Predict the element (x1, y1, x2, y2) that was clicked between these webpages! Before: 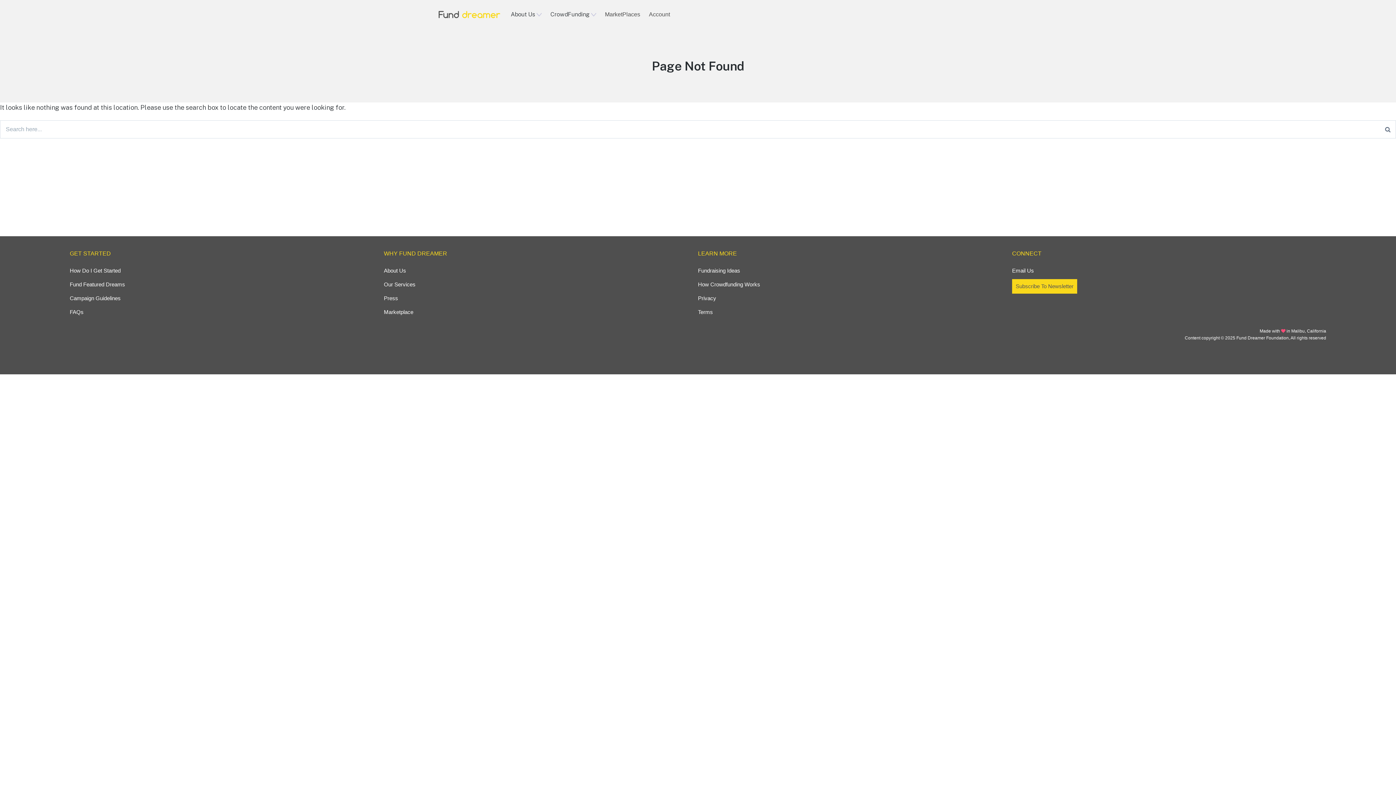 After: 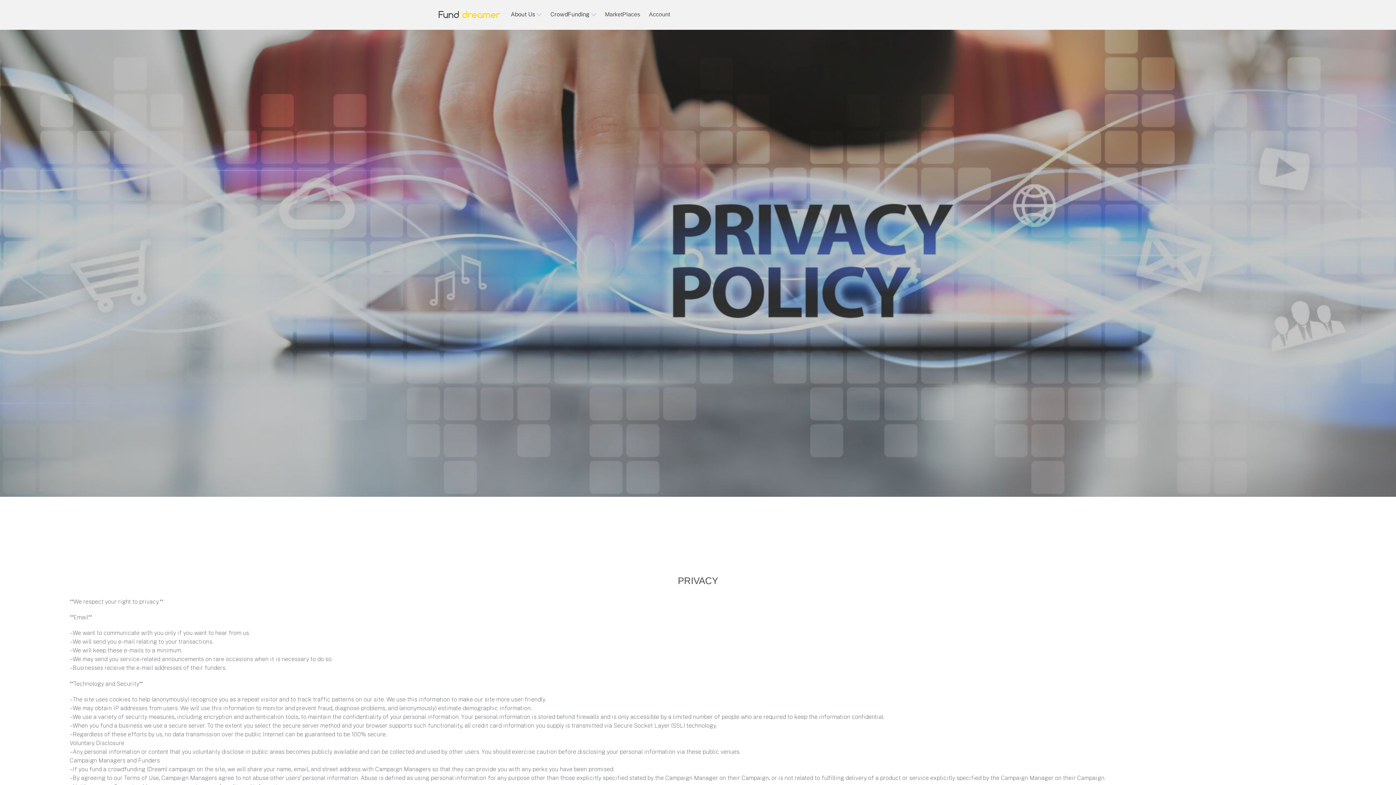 Action: label: Privacy bbox: (698, 294, 716, 302)